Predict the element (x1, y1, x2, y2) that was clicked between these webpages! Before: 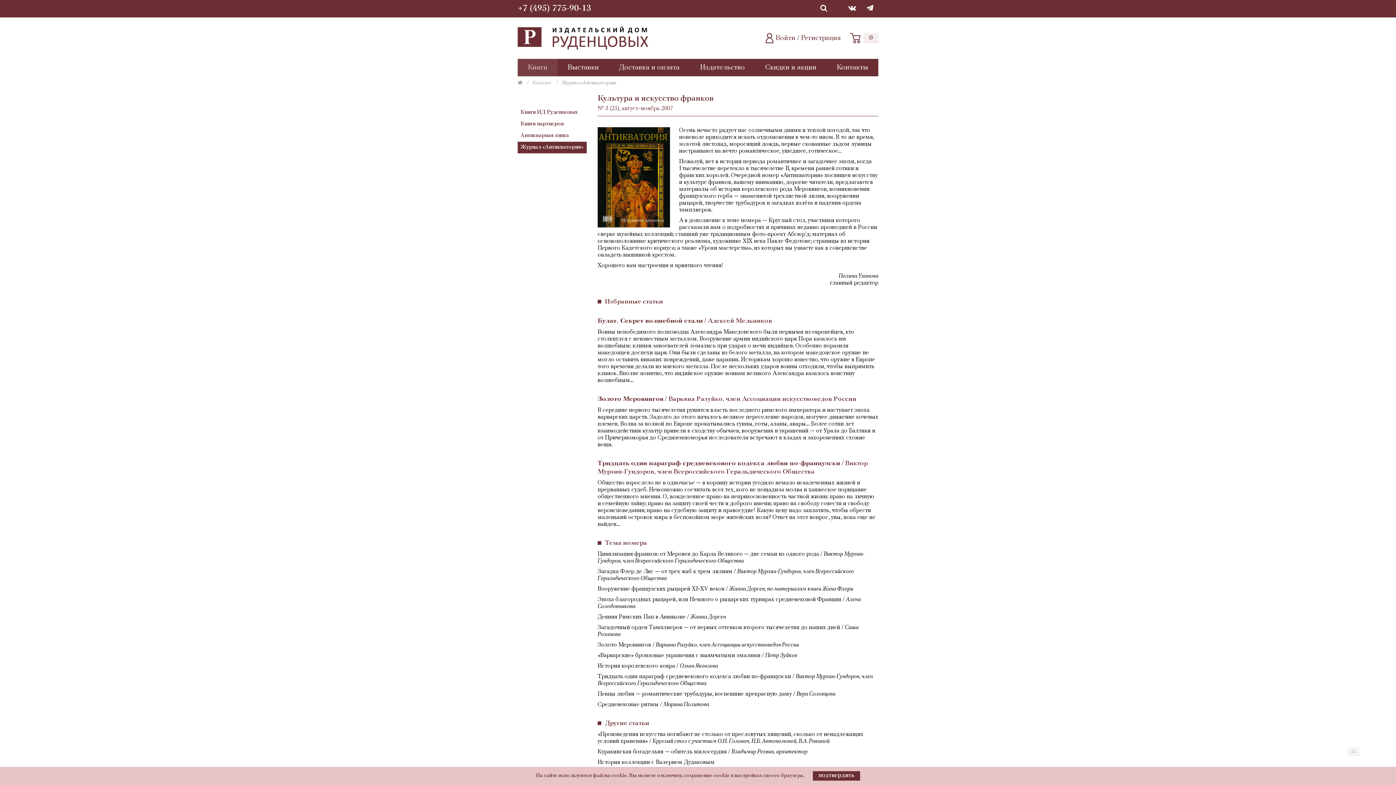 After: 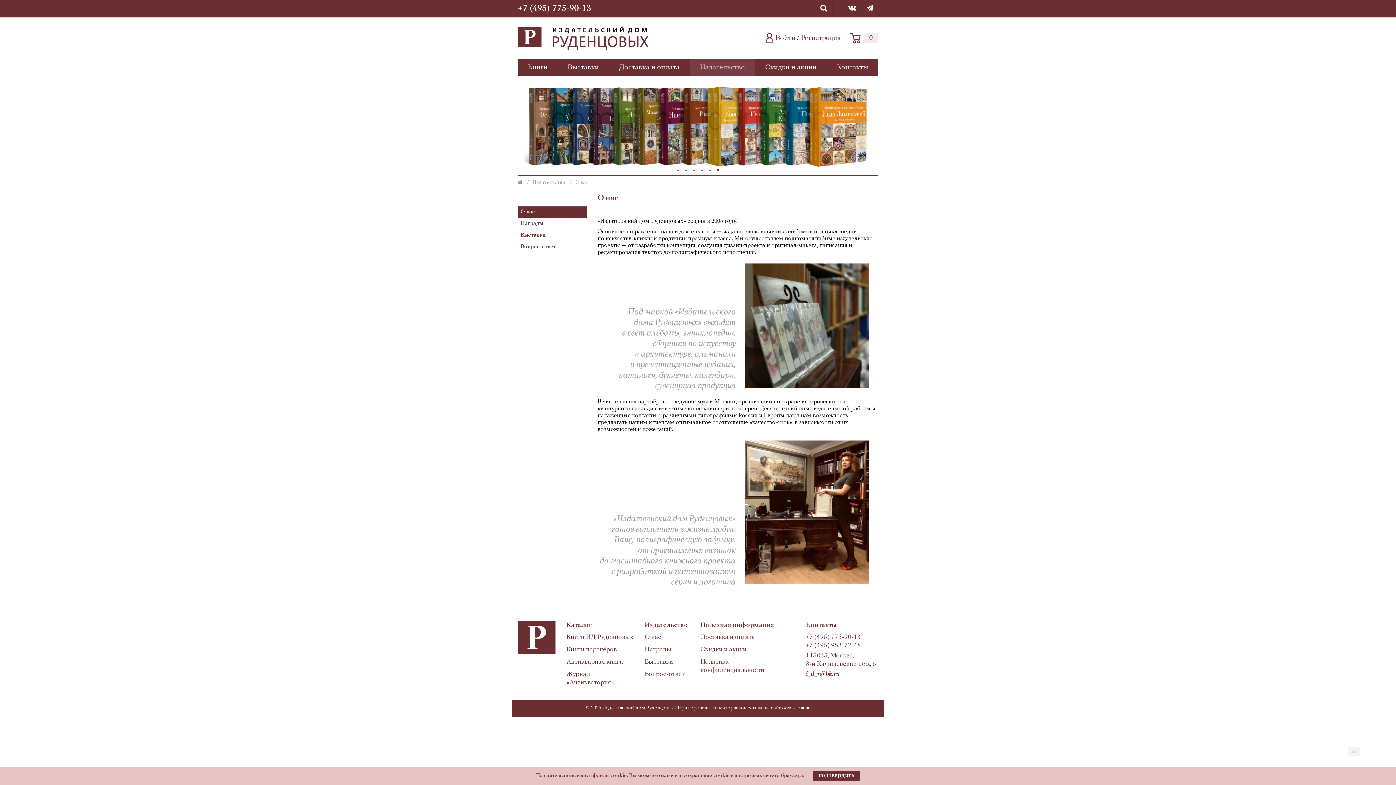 Action: label: Издательство bbox: (690, 58, 755, 76)